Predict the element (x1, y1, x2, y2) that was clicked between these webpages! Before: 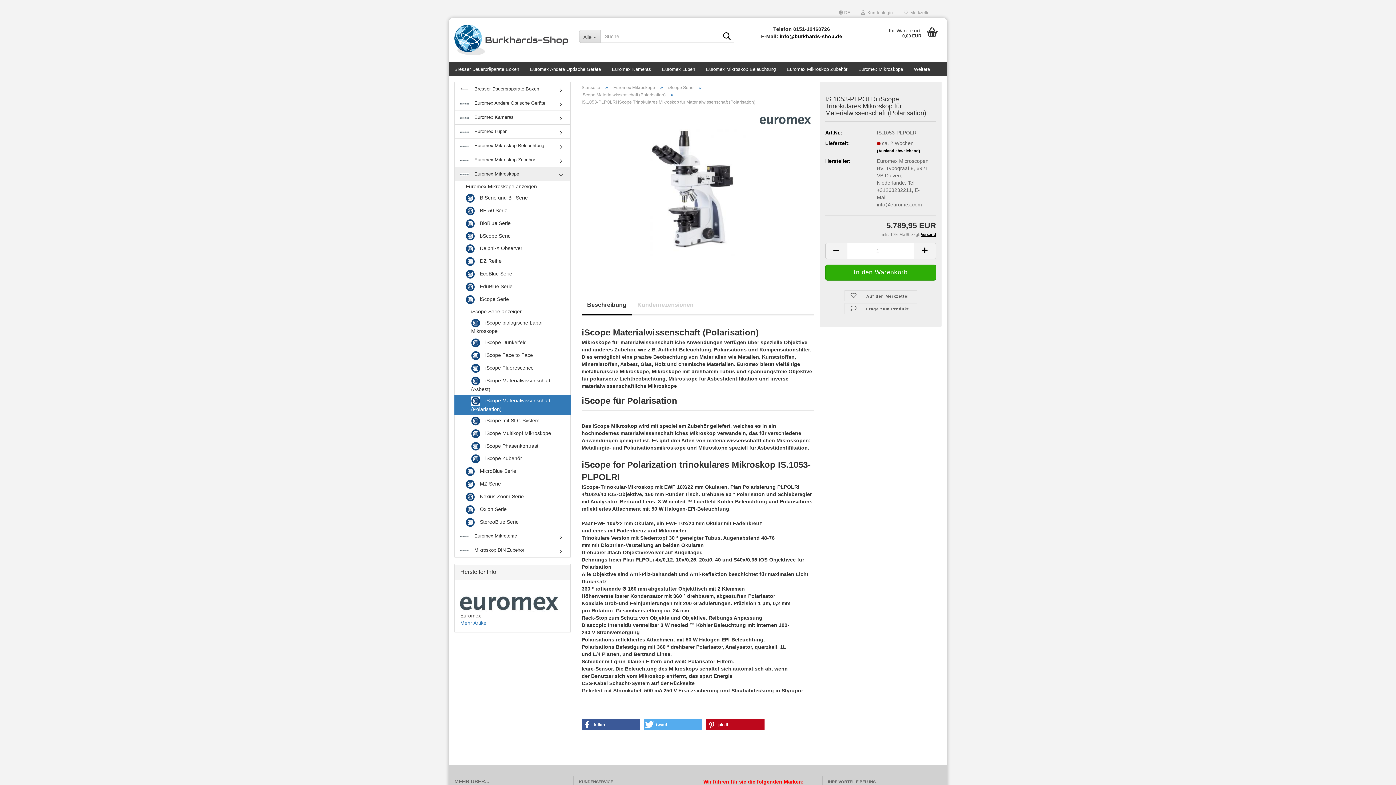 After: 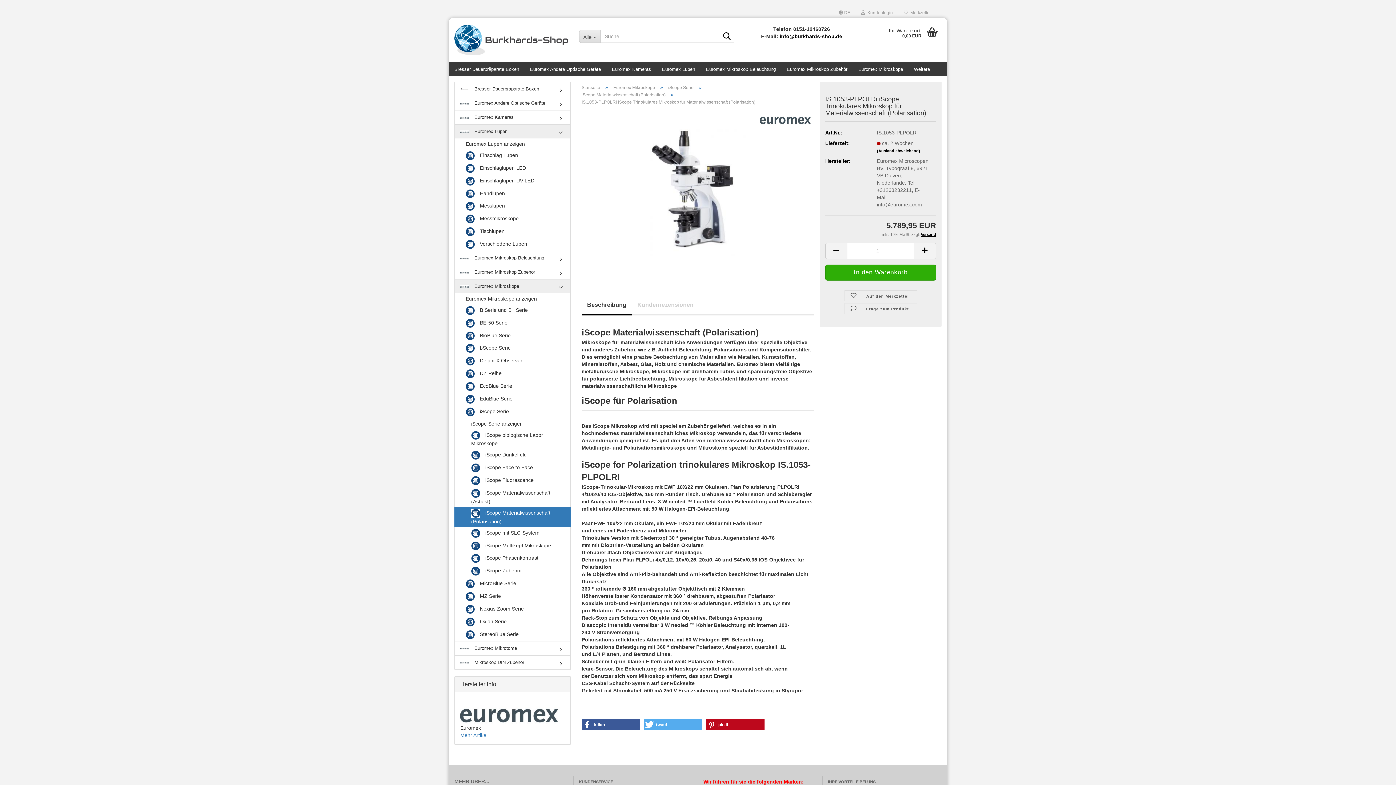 Action: bbox: (454, 124, 570, 138) label:  Euromex Lupen